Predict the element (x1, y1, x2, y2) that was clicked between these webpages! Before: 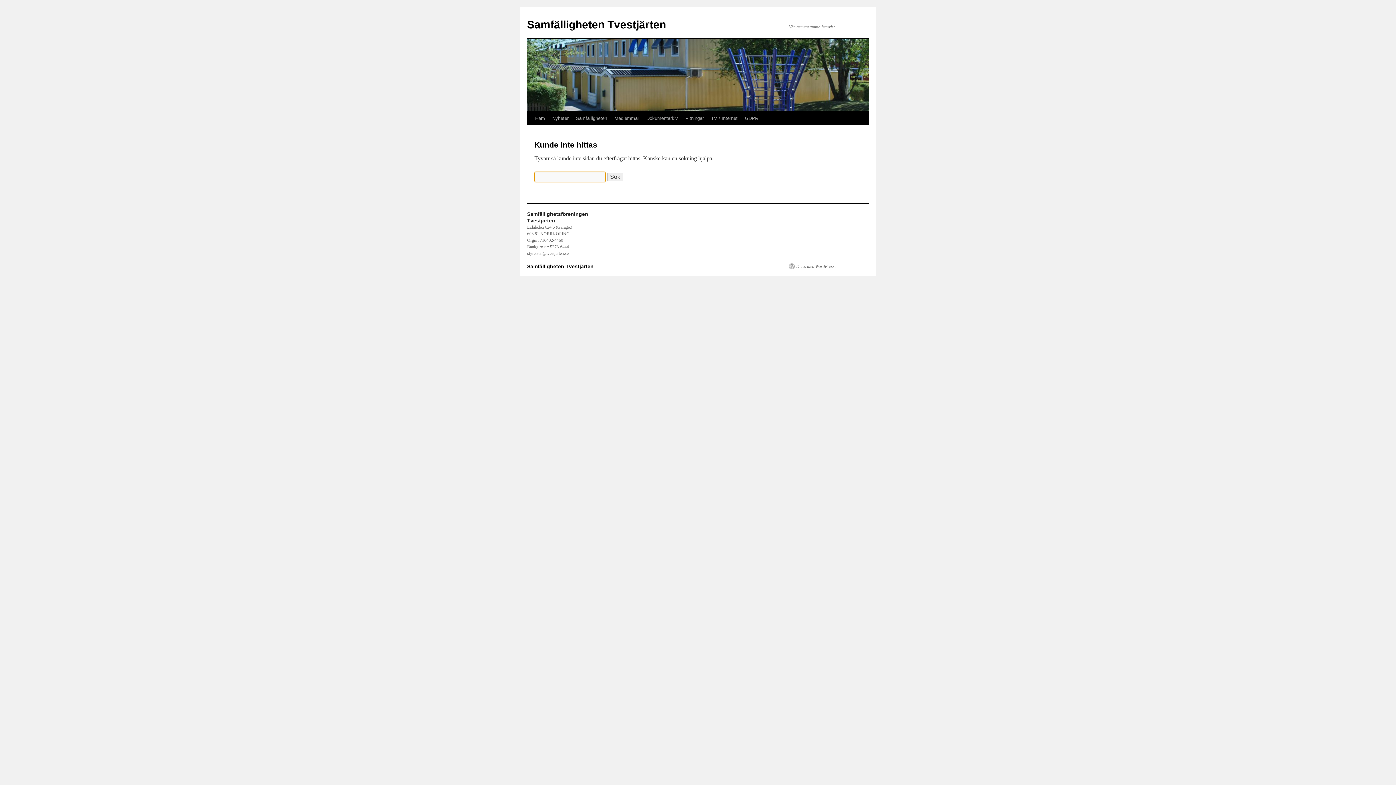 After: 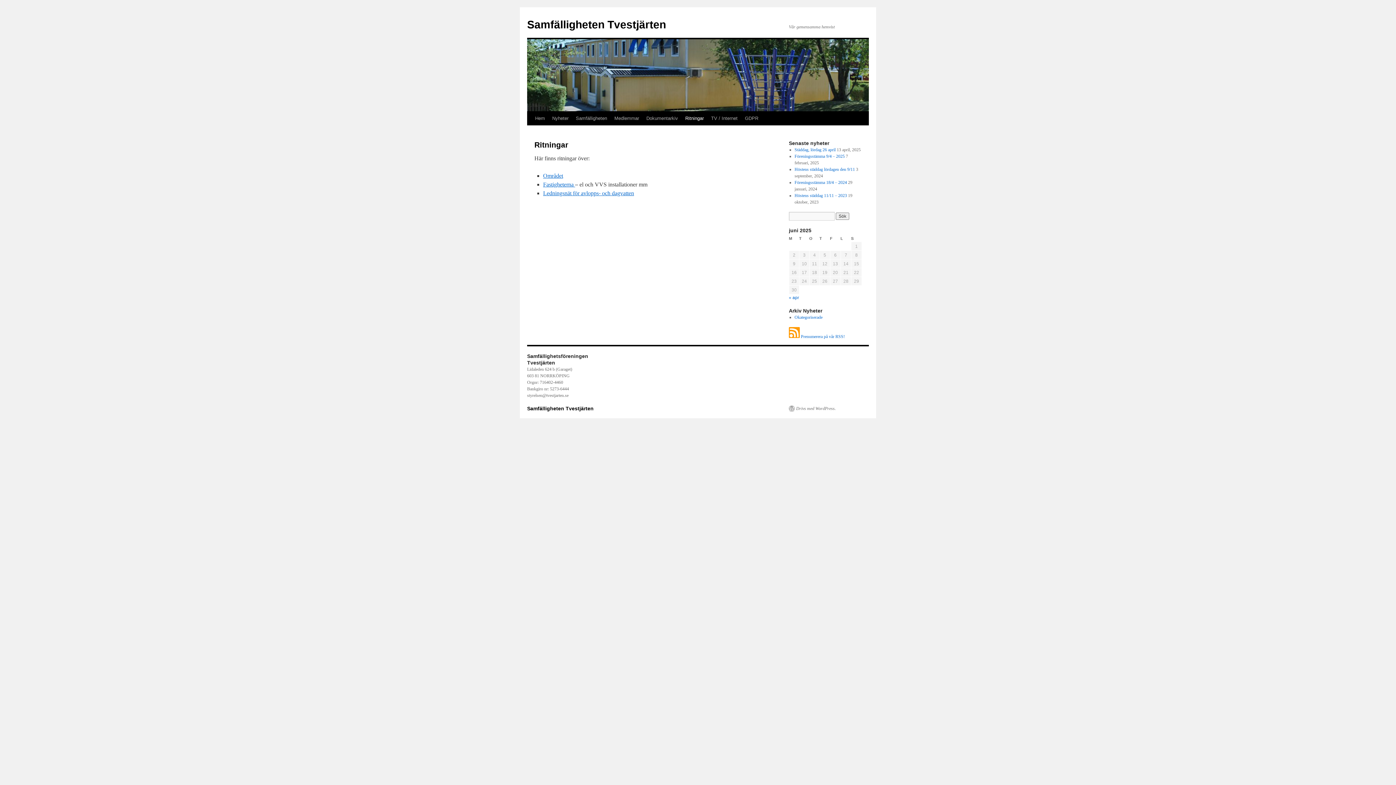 Action: label: Ritningar bbox: (681, 111, 707, 125)